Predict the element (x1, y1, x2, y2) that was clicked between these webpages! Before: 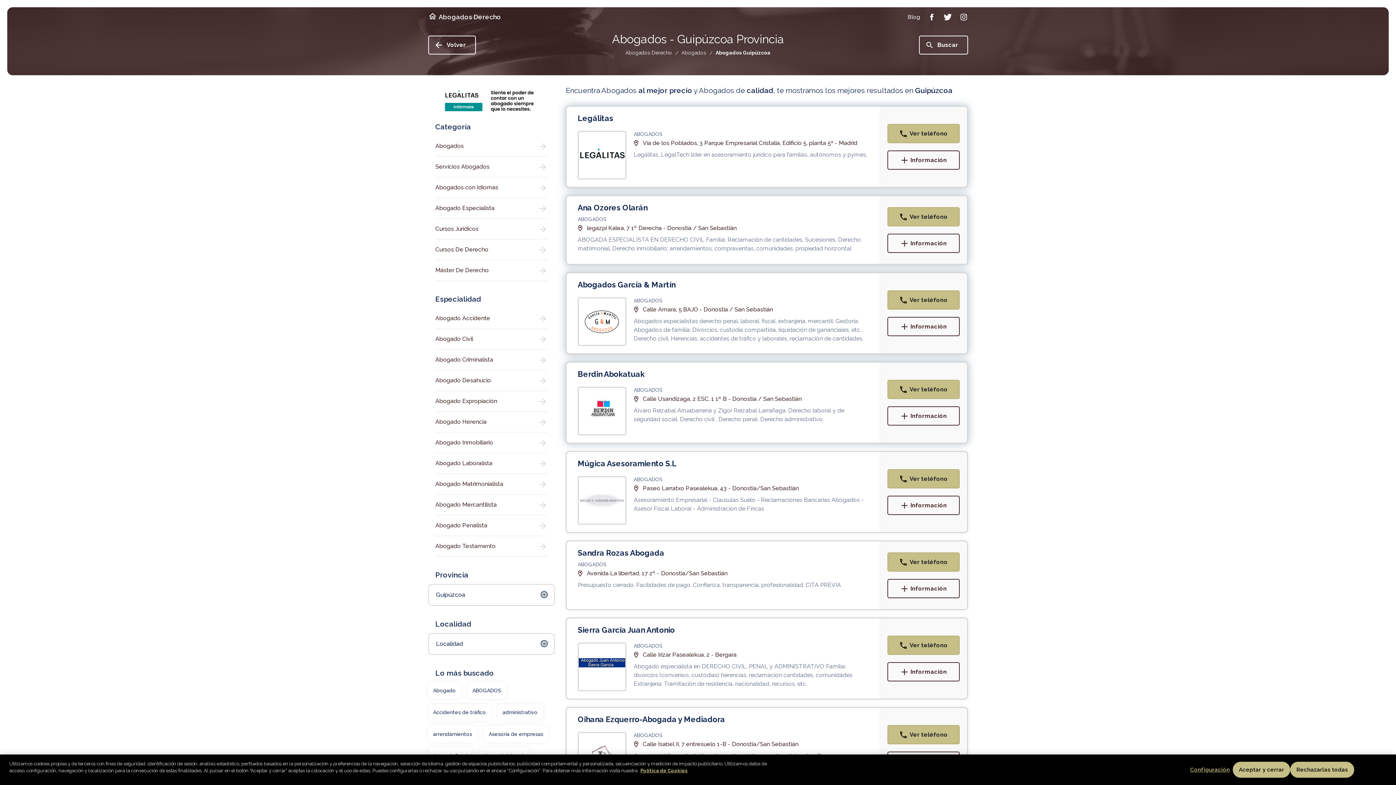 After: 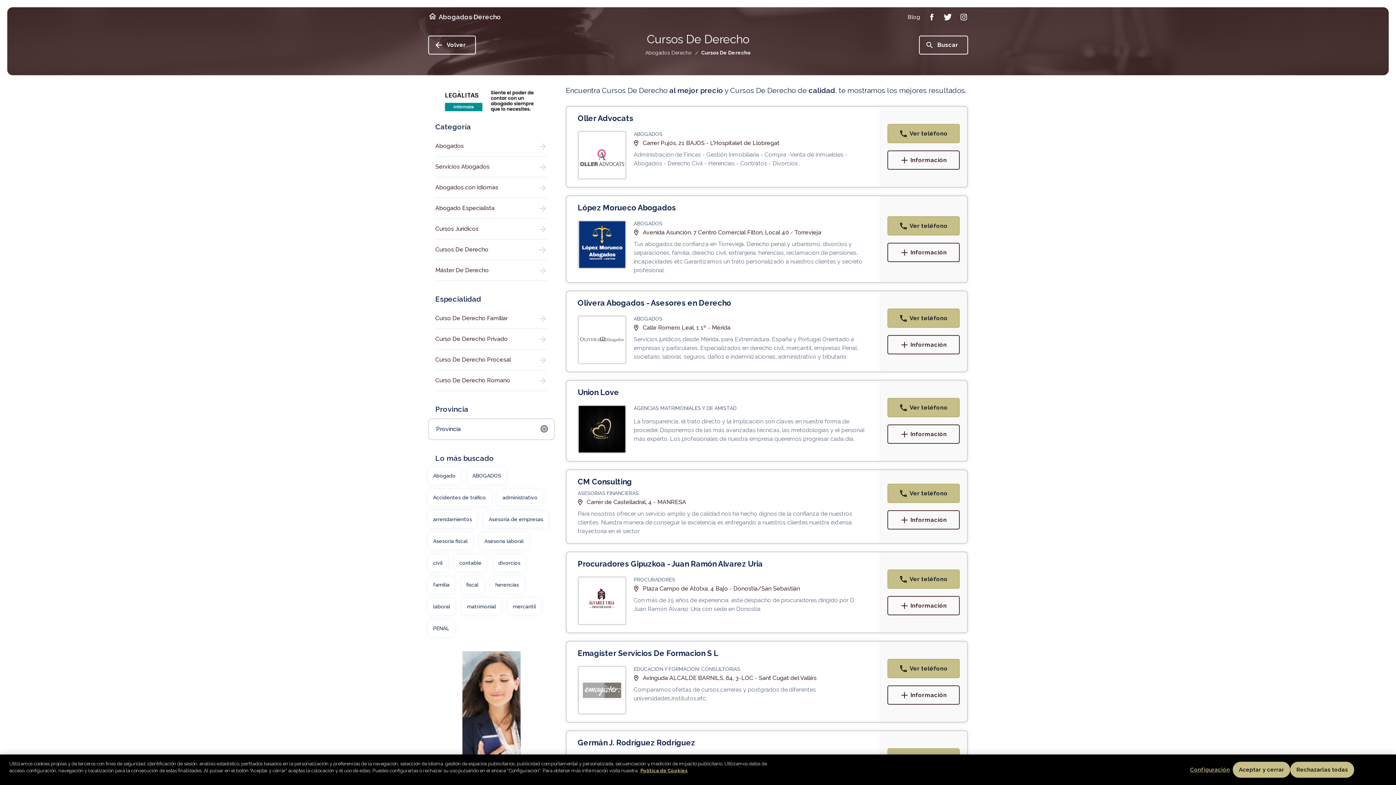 Action: label: Cursos De Derecho bbox: (428, 239, 555, 260)